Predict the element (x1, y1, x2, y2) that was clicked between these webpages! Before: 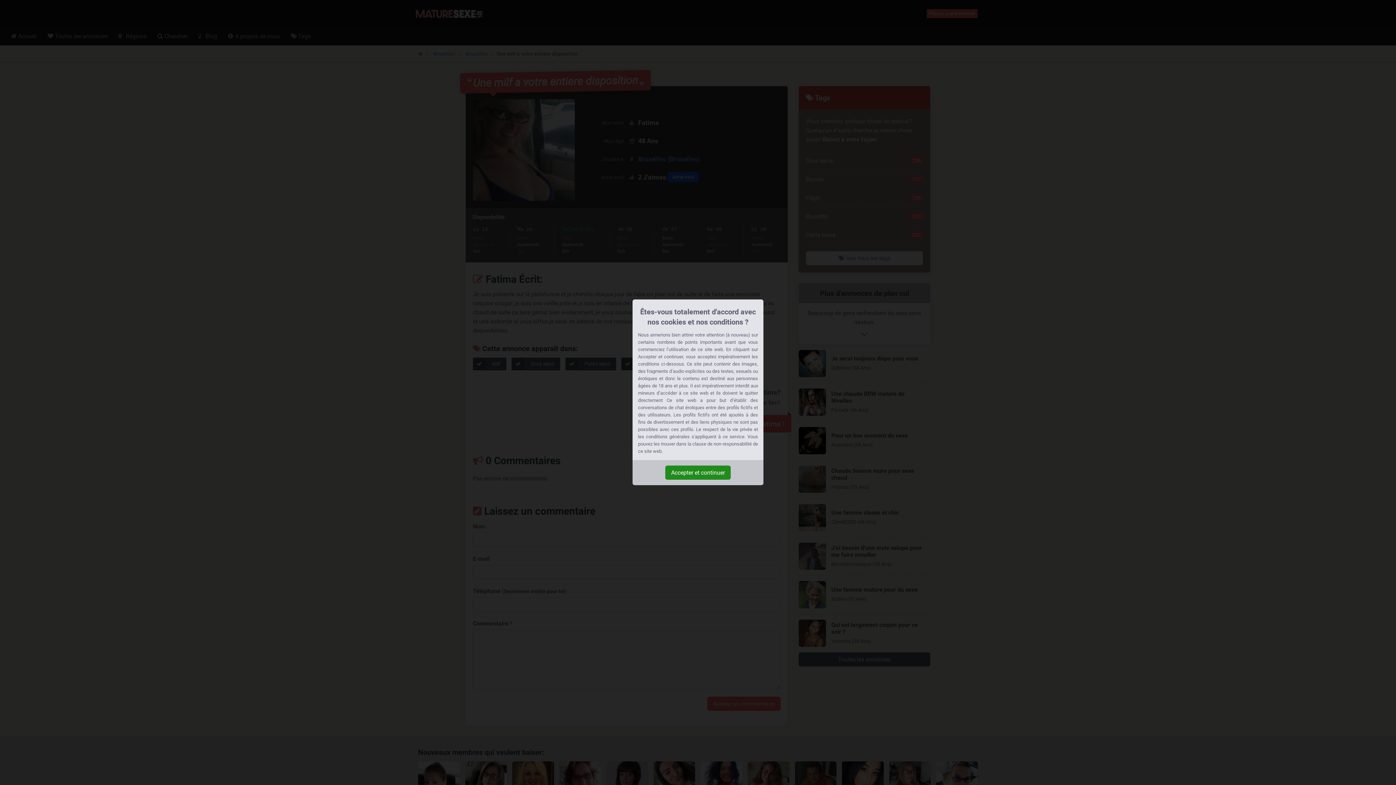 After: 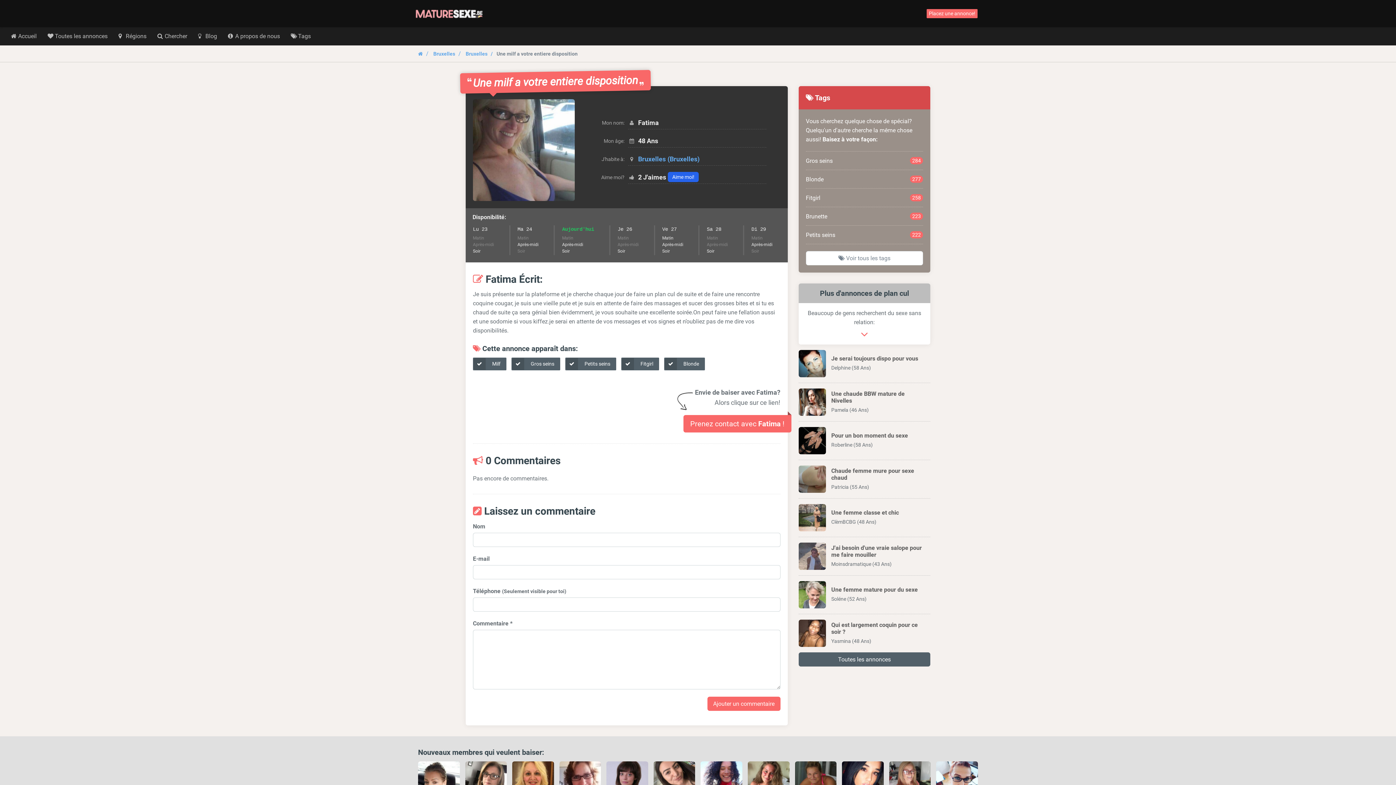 Action: bbox: (665, 465, 730, 480) label: Accepter et continuer